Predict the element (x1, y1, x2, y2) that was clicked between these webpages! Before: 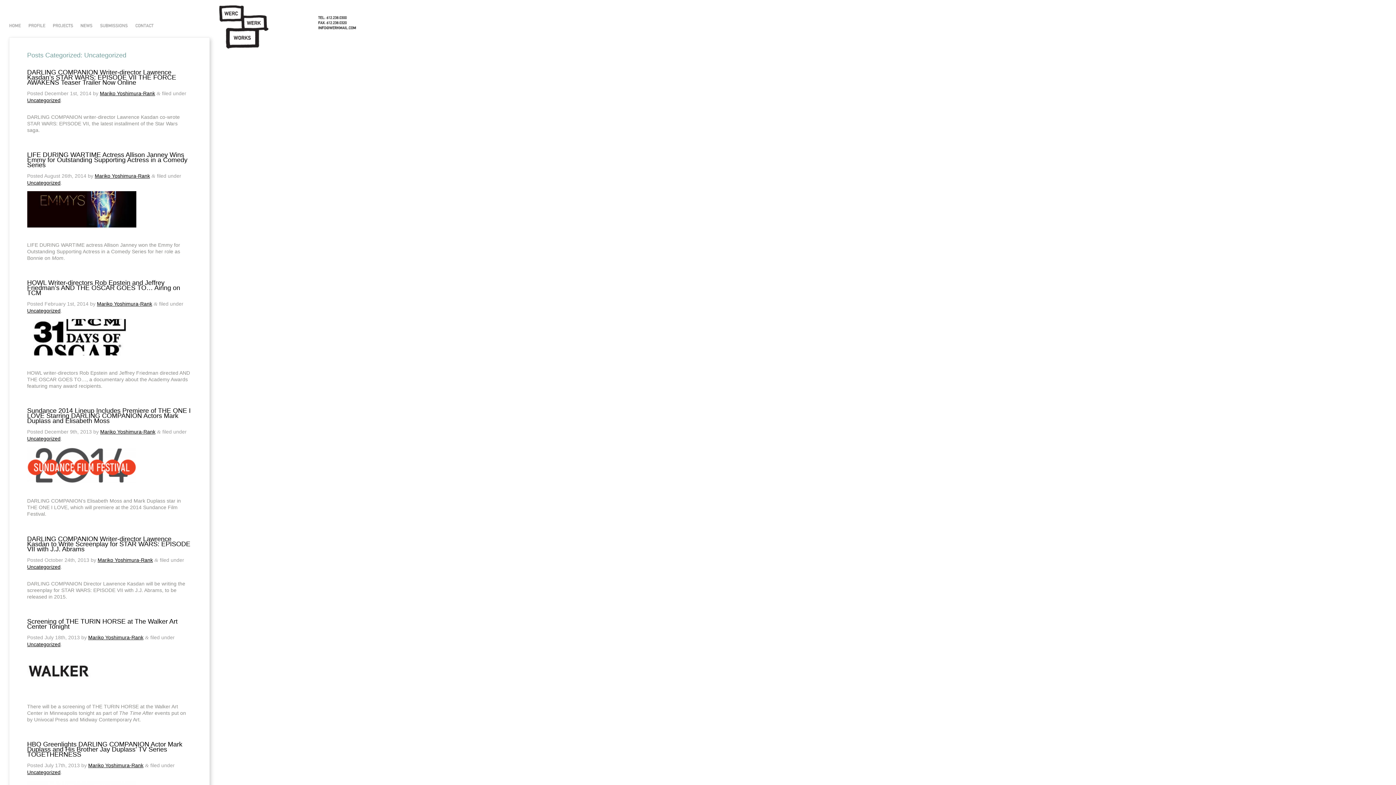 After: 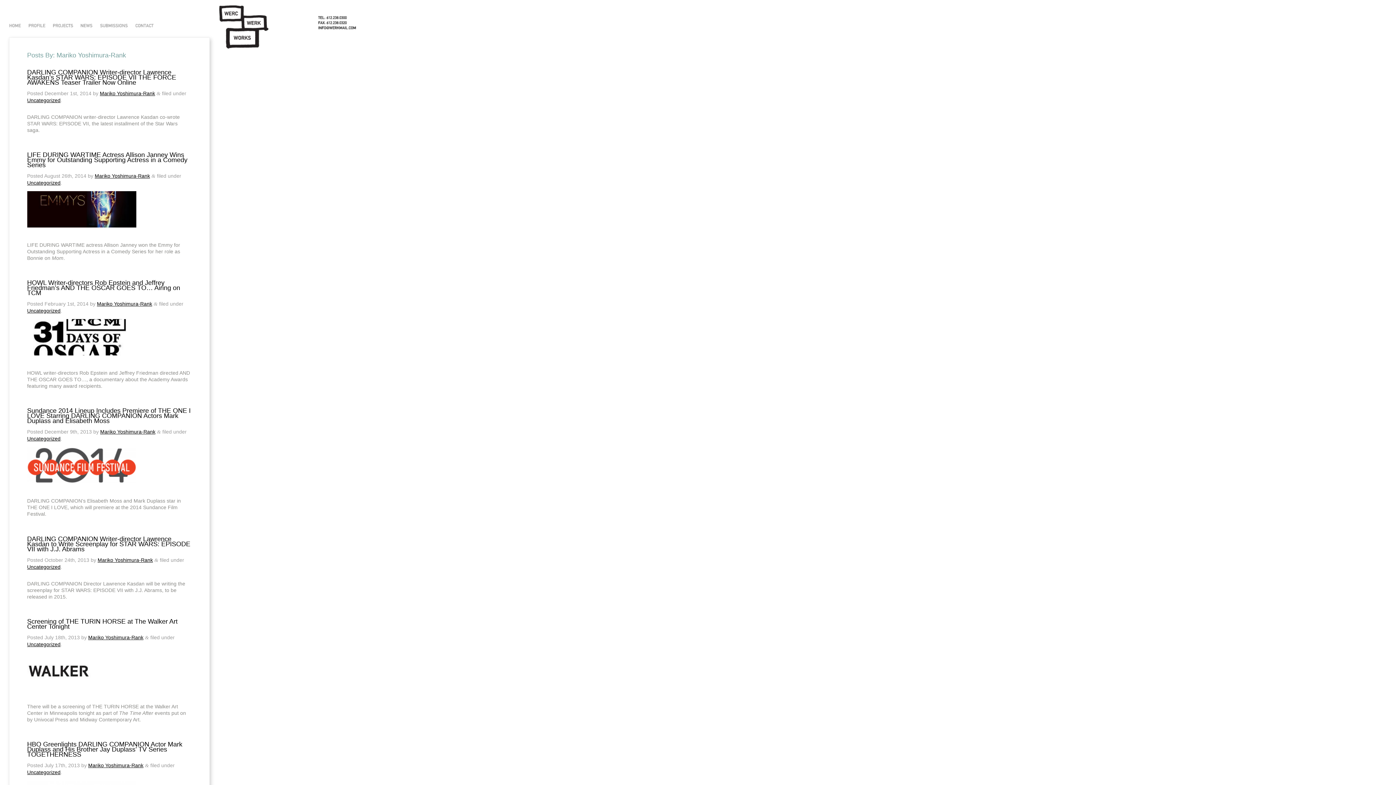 Action: bbox: (88, 762, 143, 768) label: Mariko Yoshimura-Rank